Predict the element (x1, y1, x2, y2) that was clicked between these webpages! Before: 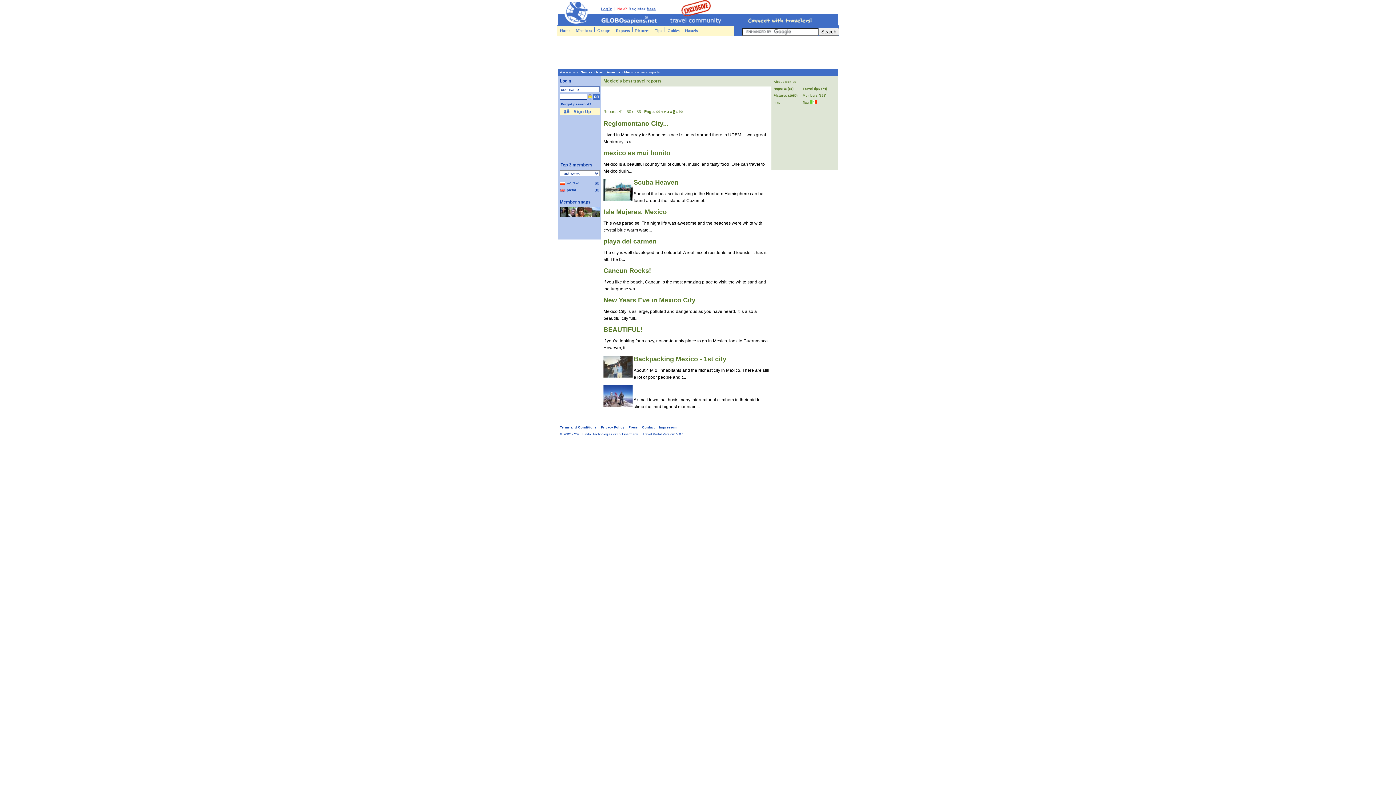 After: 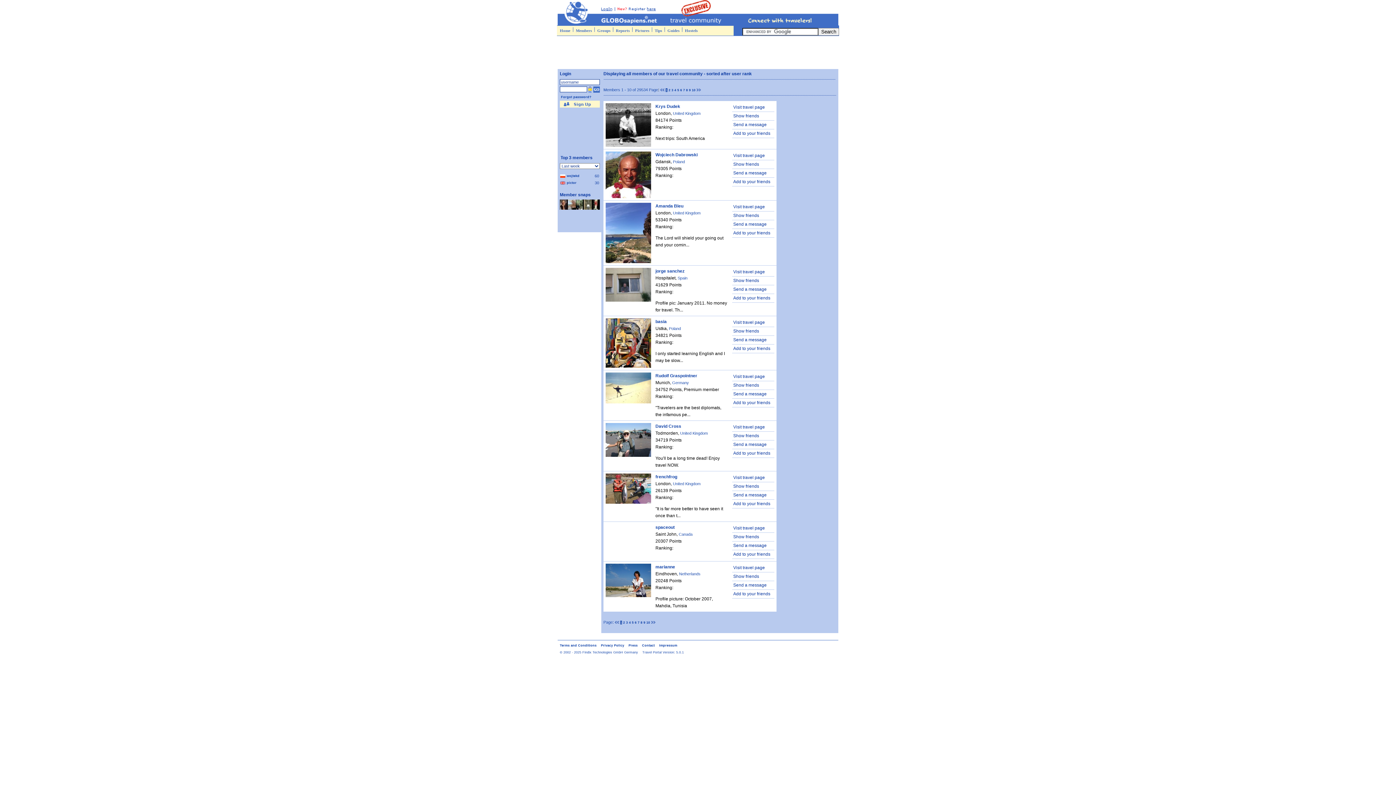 Action: bbox: (575, 25, 592, 35) label: Members